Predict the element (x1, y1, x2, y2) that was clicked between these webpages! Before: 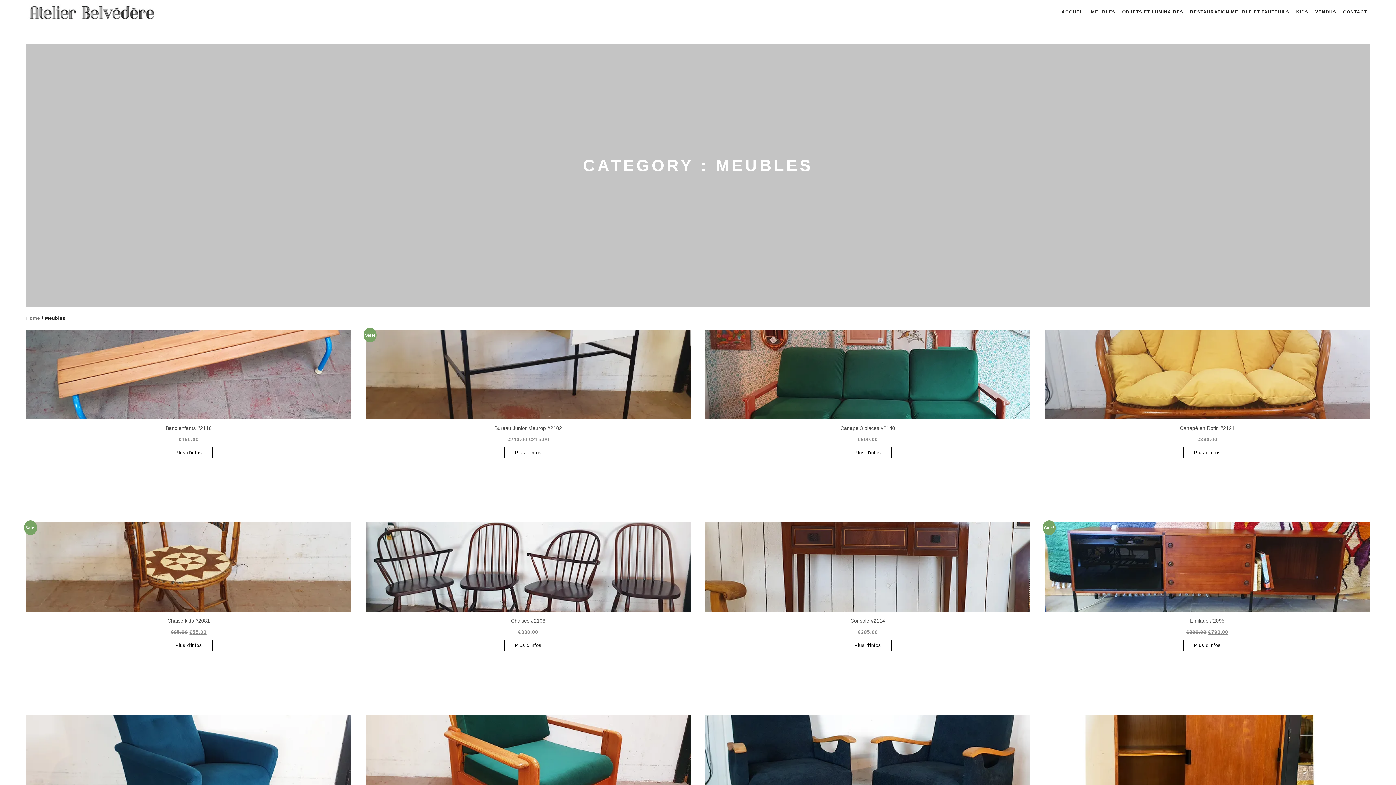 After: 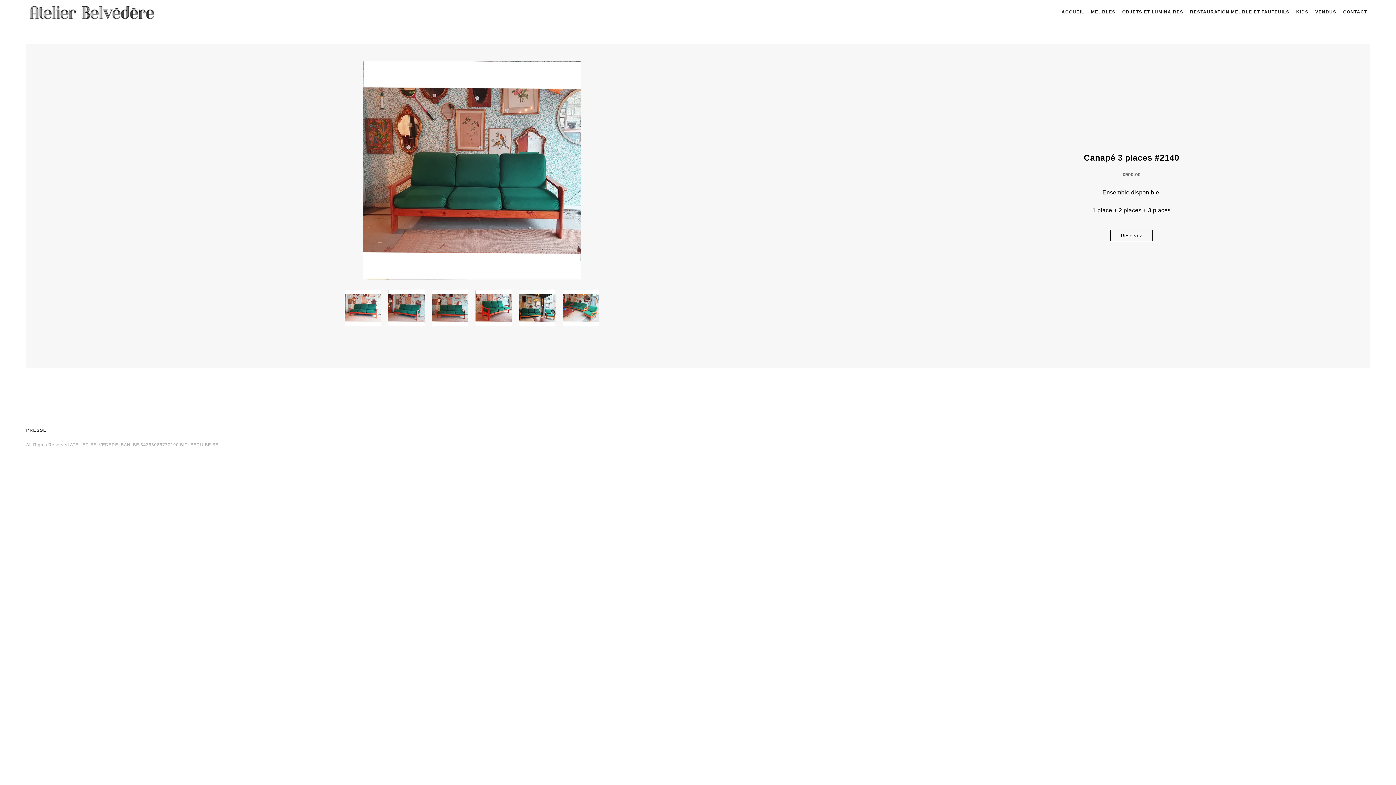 Action: bbox: (844, 447, 891, 458) label: Plus d'infos